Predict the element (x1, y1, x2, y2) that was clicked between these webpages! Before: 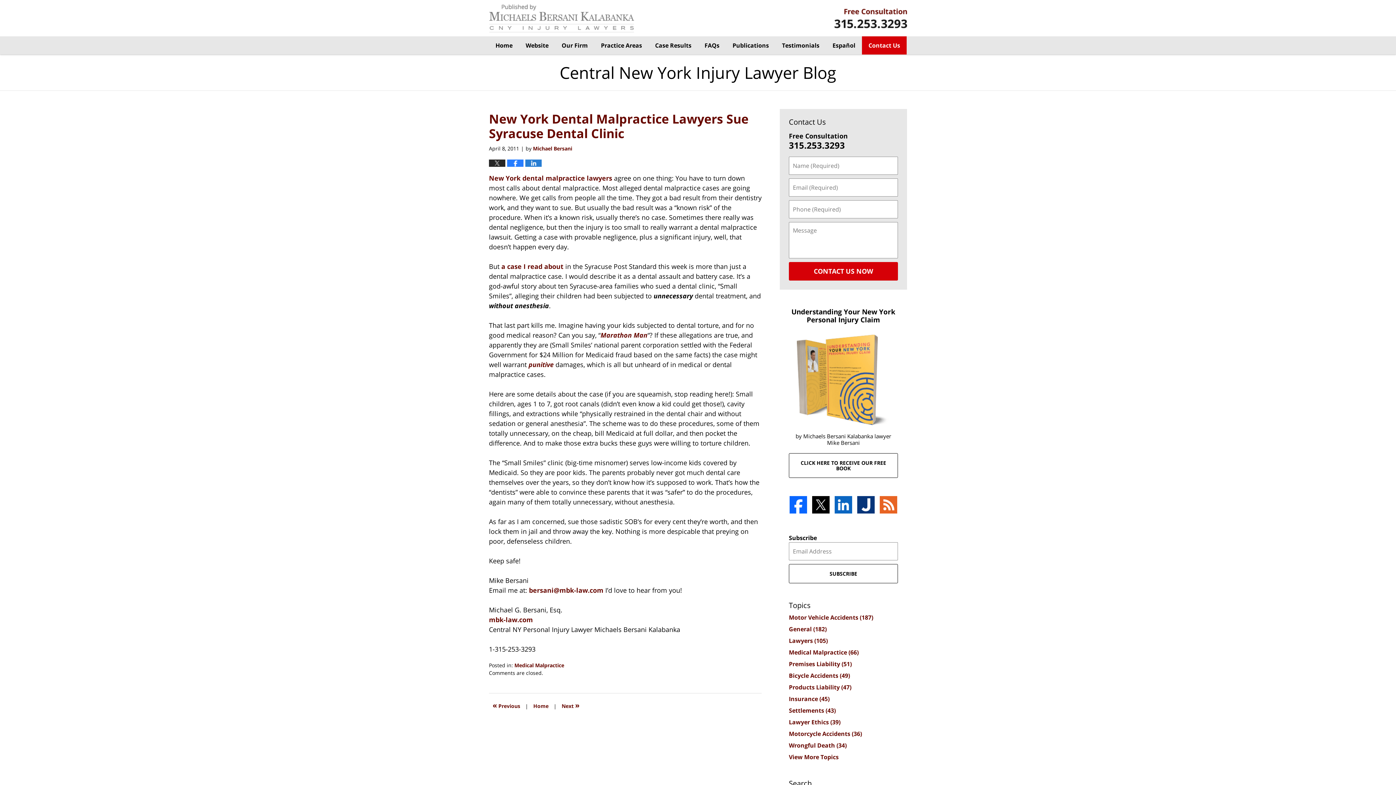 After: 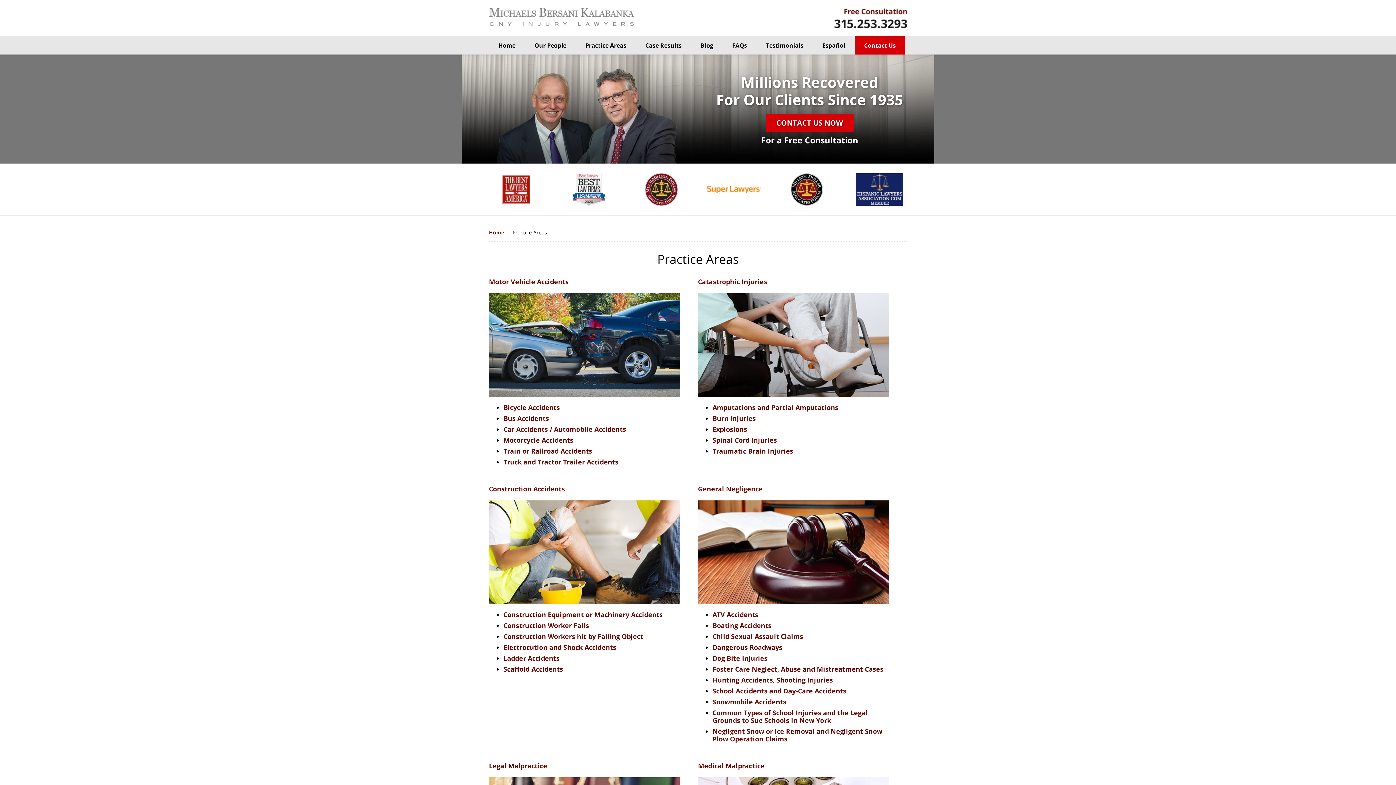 Action: bbox: (594, 36, 648, 54) label: Practice Areas